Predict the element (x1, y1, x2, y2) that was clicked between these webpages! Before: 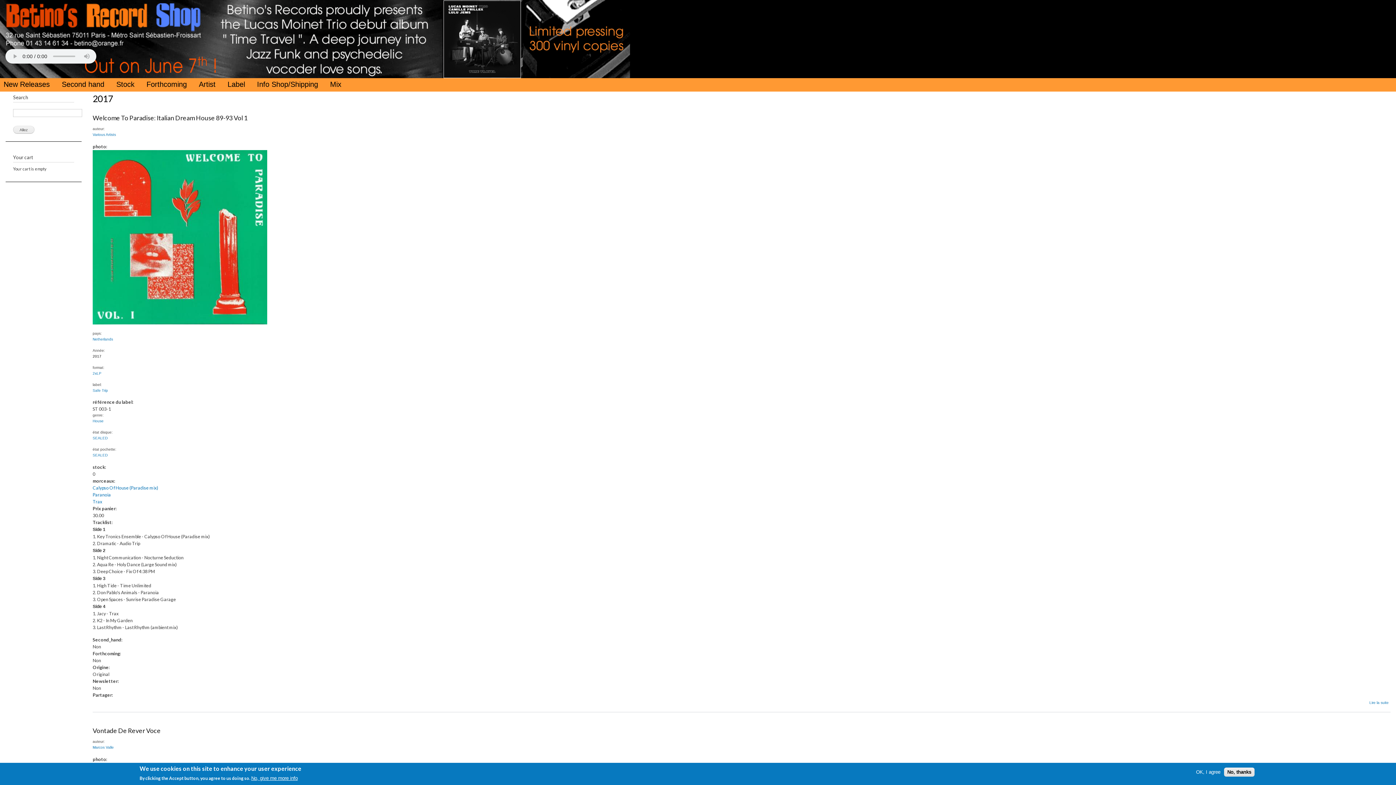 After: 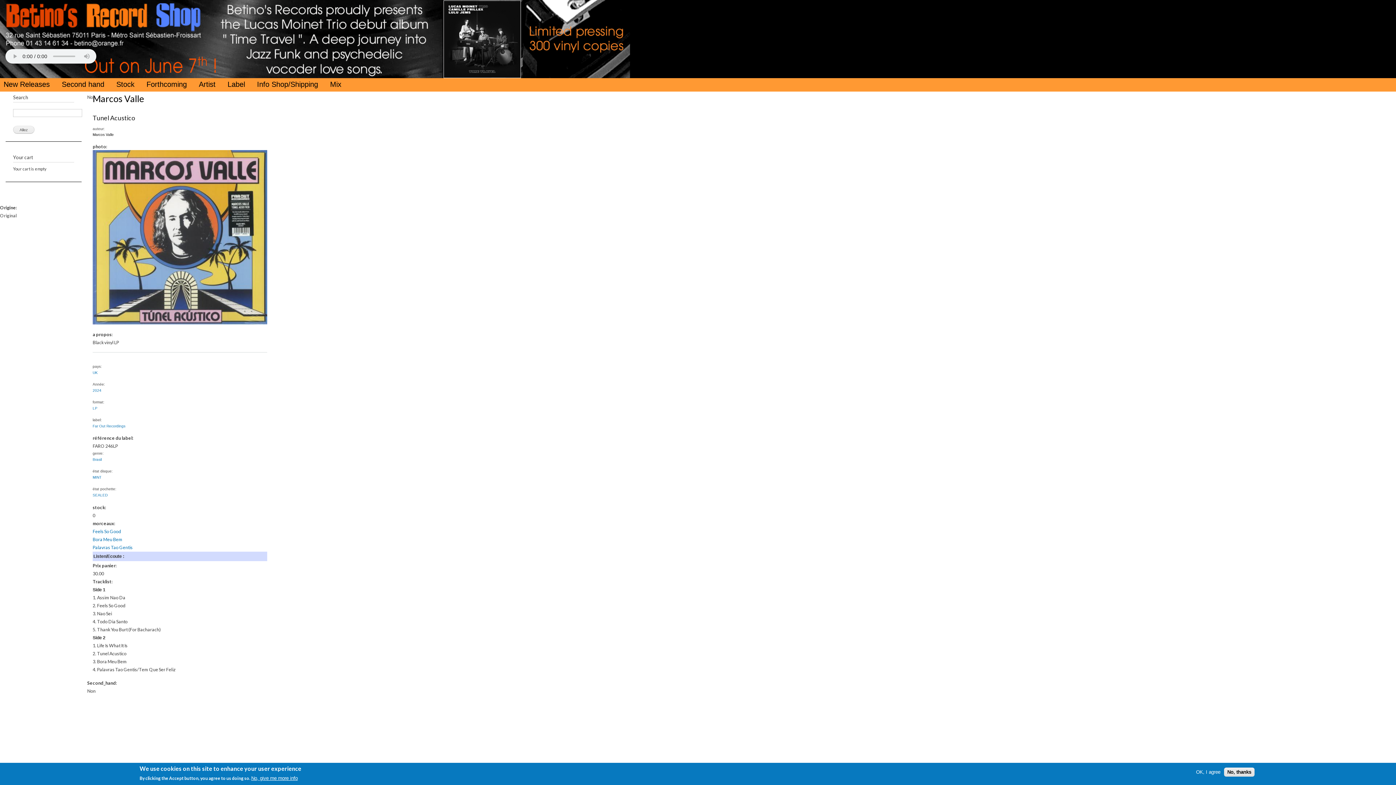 Action: label: Marcos Valle bbox: (92, 745, 113, 749)